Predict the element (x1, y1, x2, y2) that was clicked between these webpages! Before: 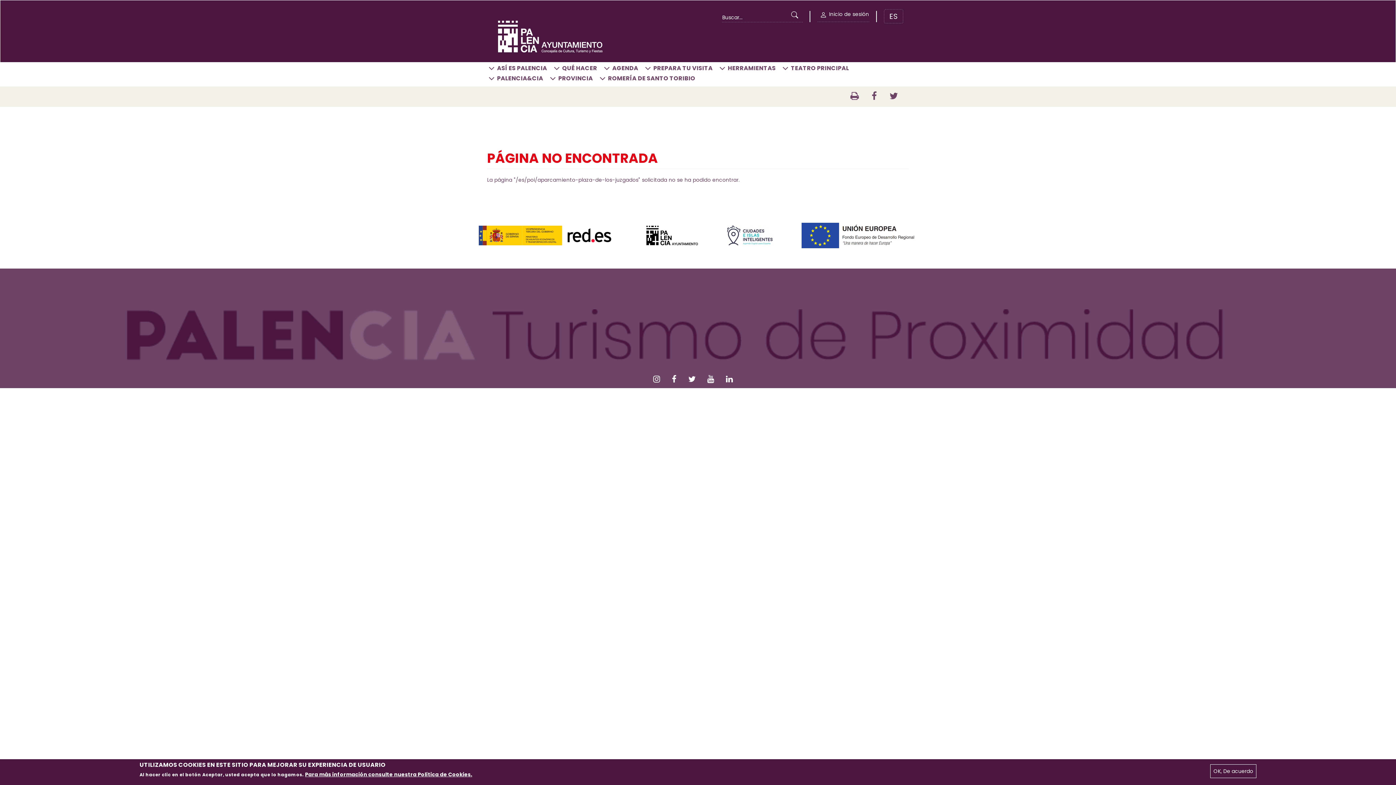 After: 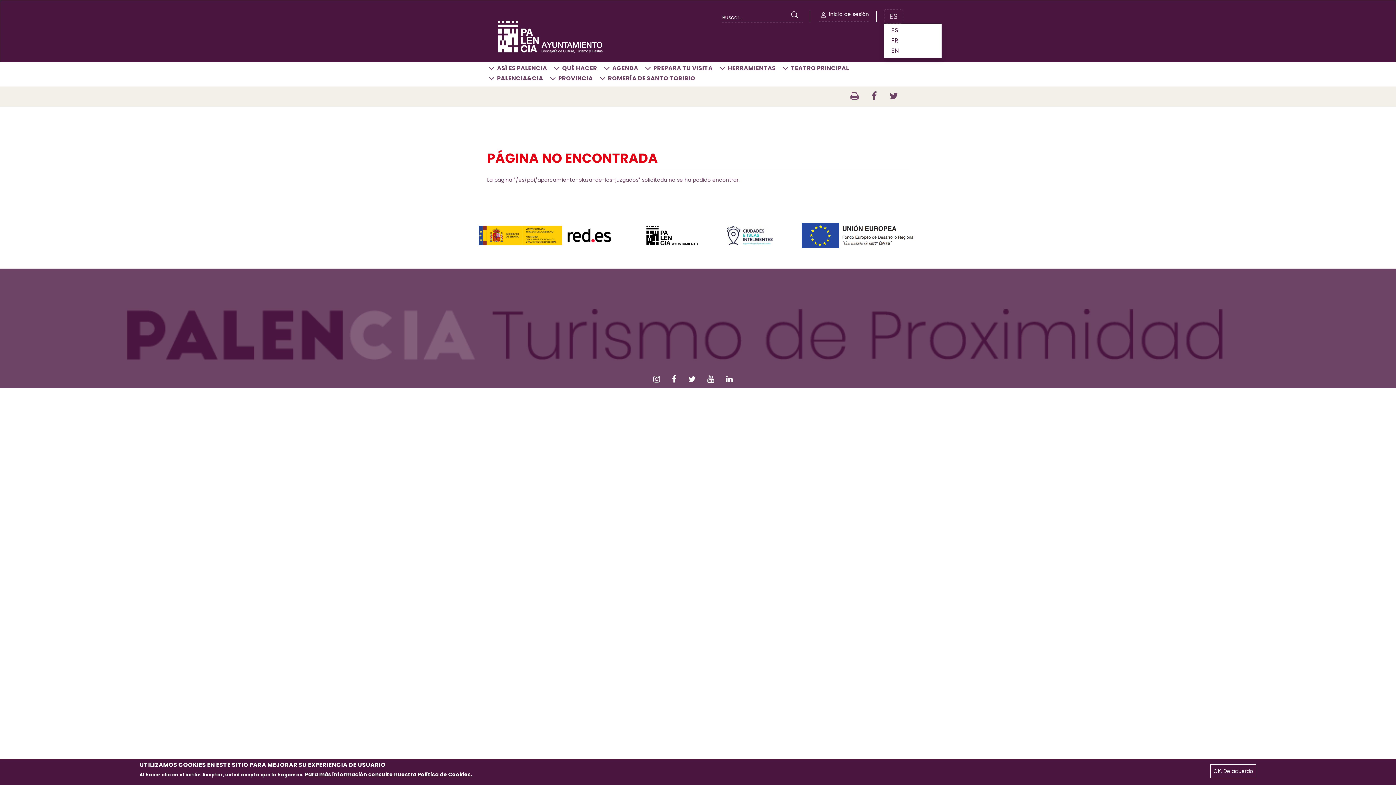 Action: bbox: (884, 9, 903, 23) label: ES